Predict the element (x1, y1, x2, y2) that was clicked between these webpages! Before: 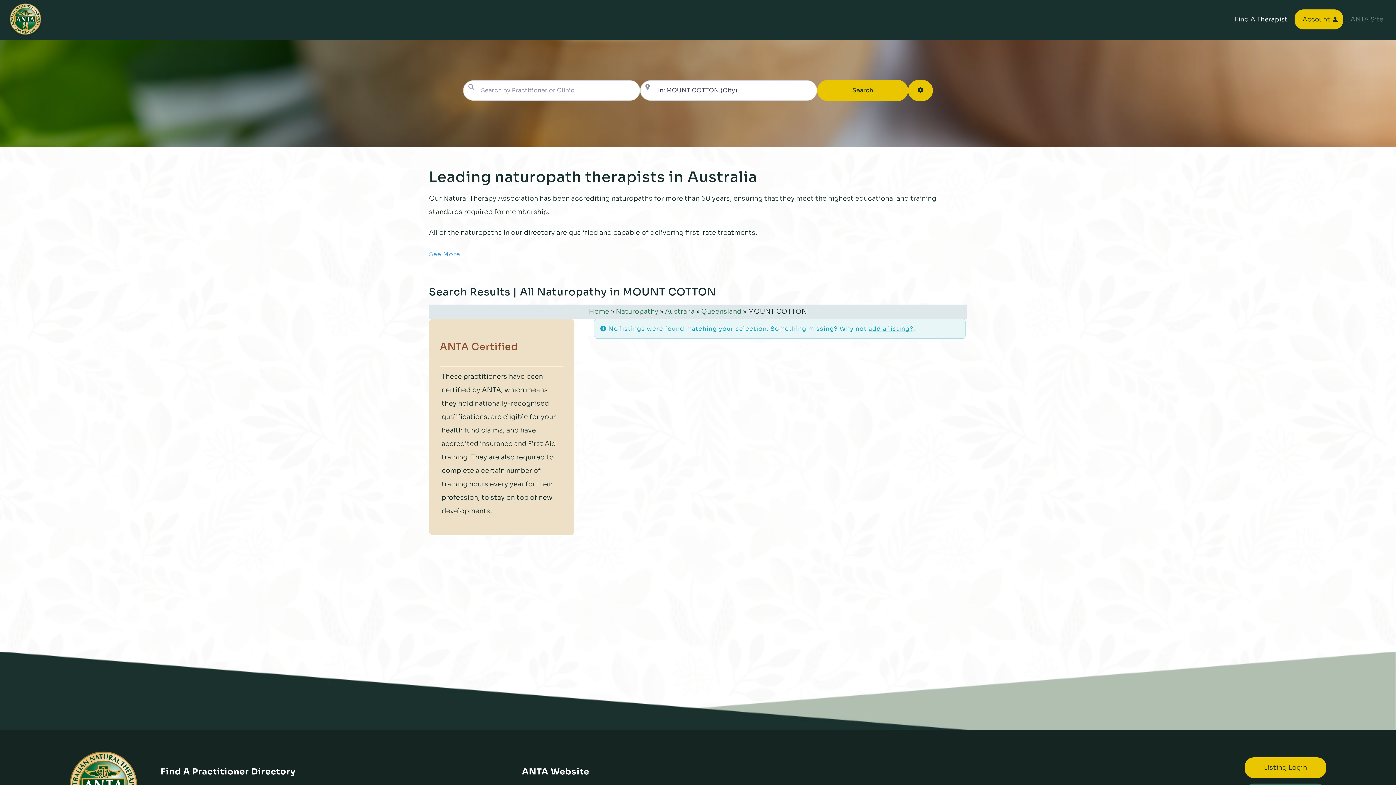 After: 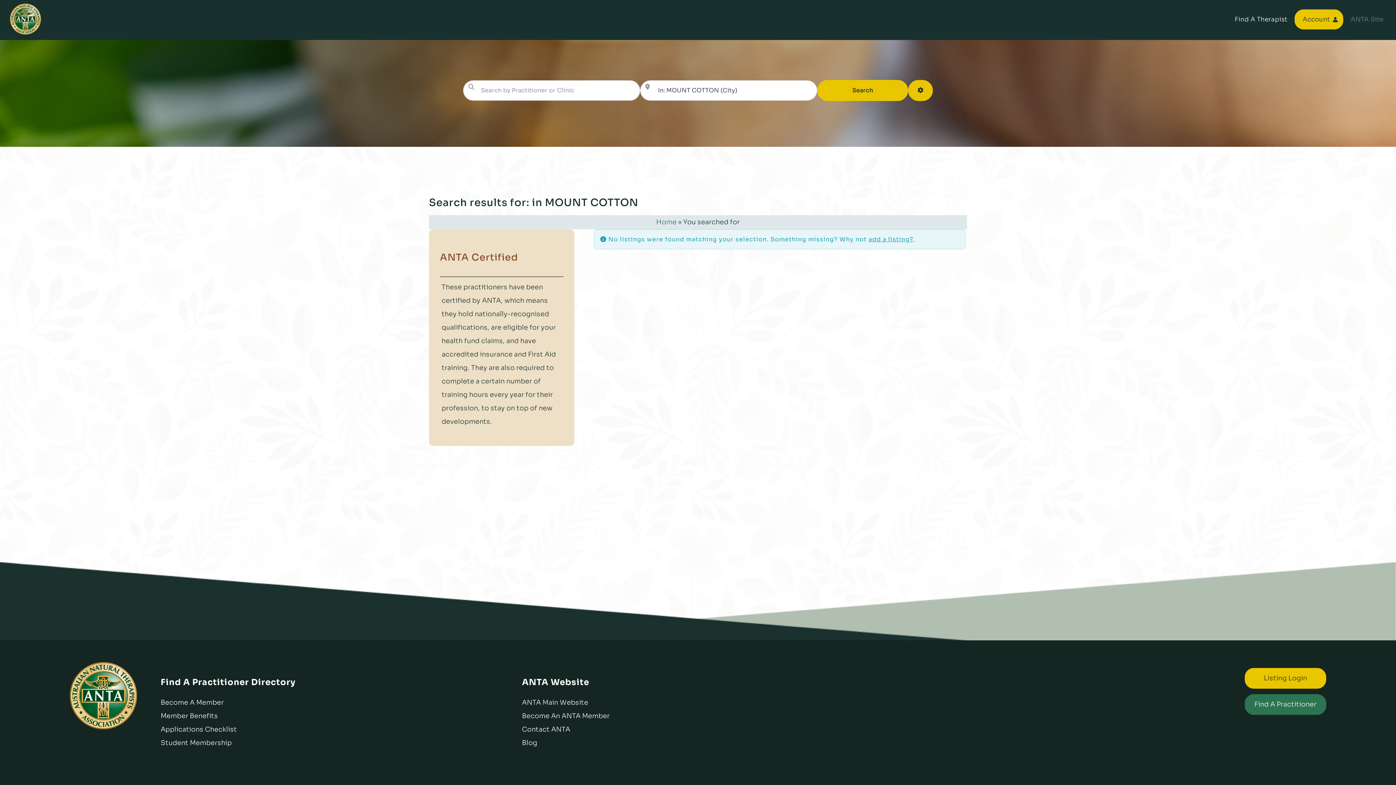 Action: bbox: (817, 80, 908, 101) label: Search